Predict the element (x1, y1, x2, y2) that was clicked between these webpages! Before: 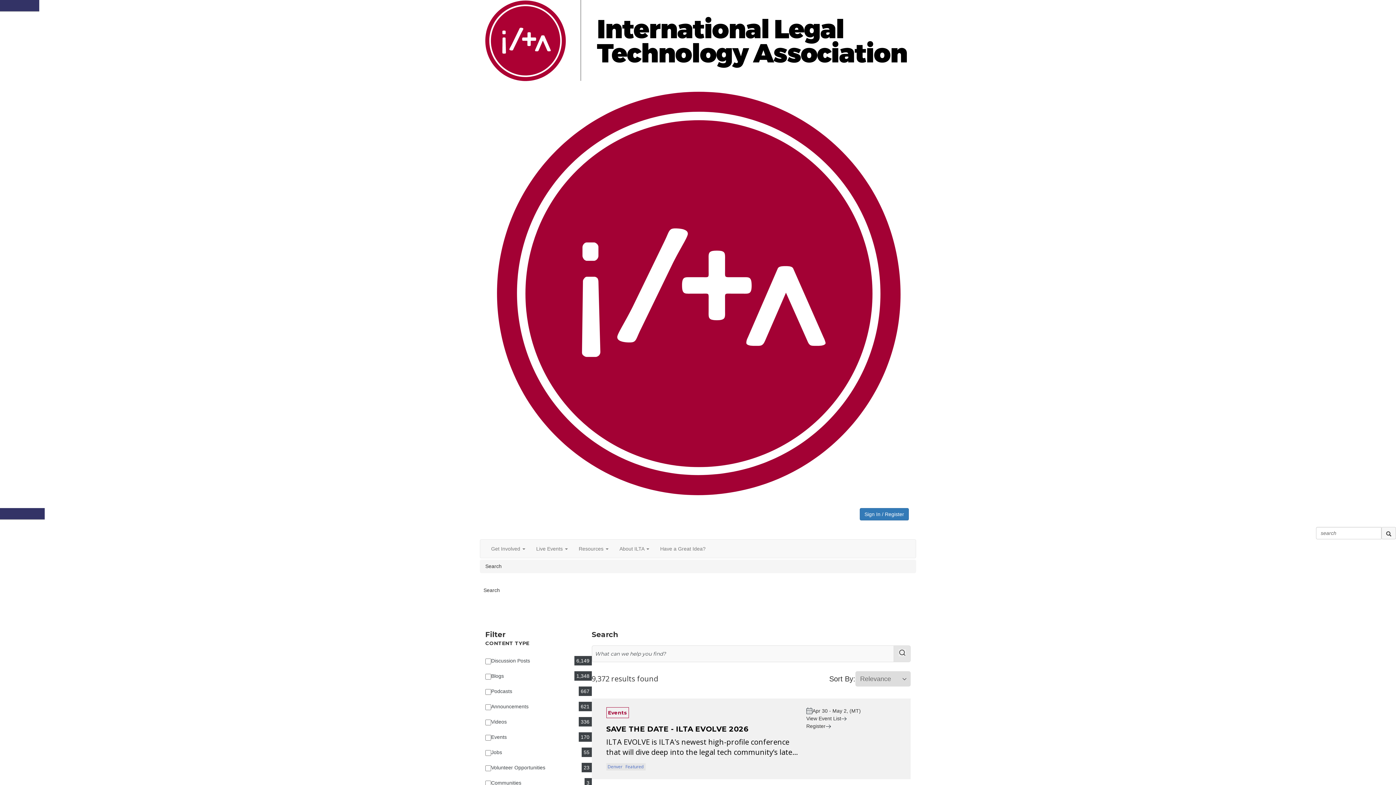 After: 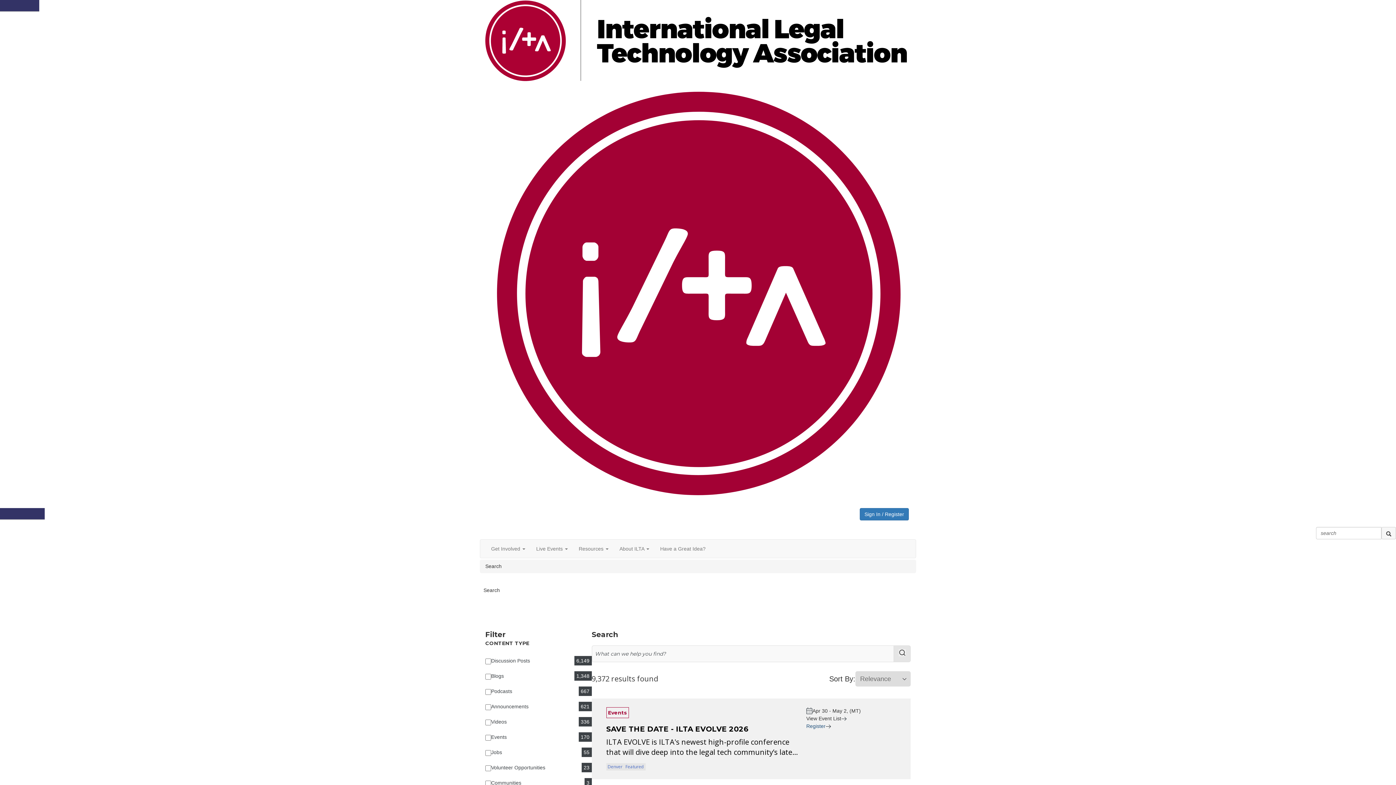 Action: label: Register bbox: (806, 722, 896, 730)